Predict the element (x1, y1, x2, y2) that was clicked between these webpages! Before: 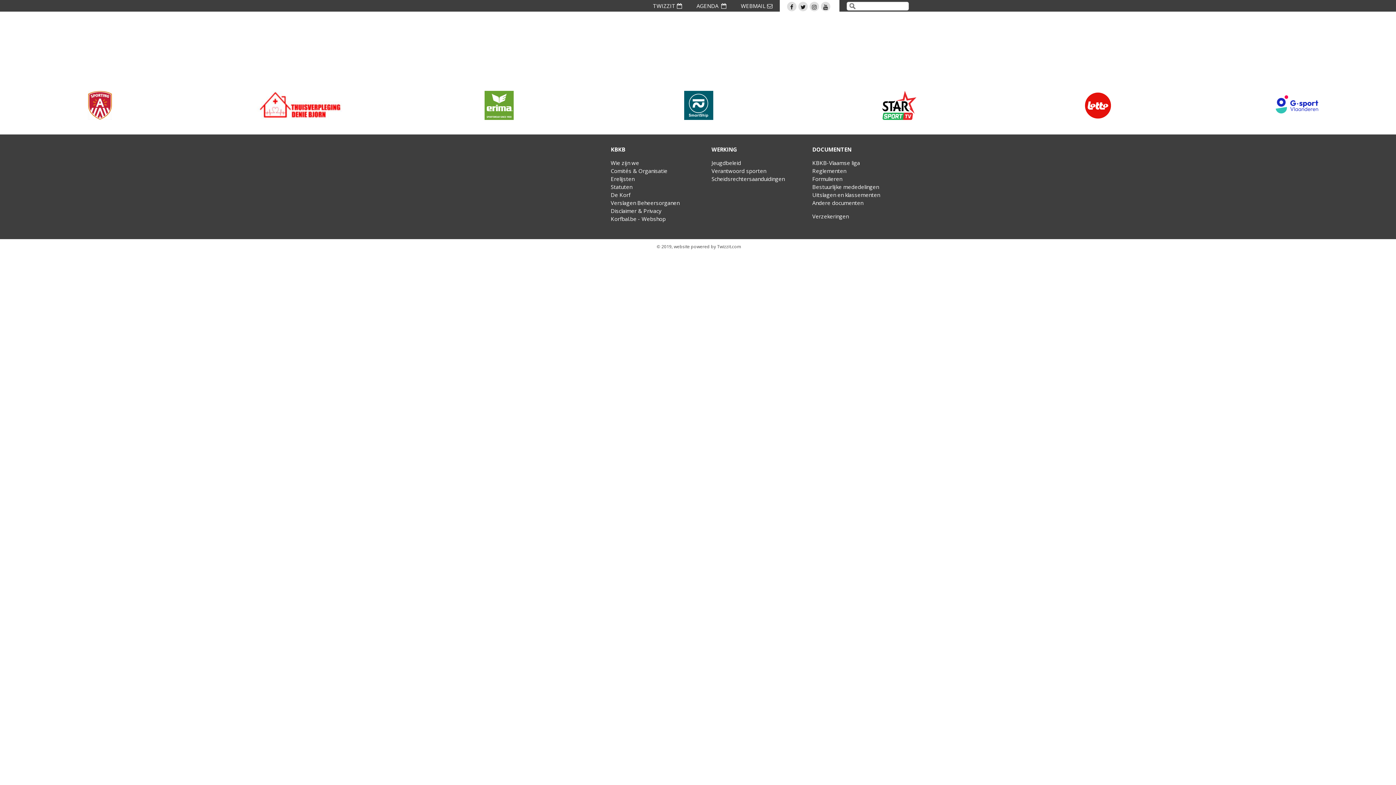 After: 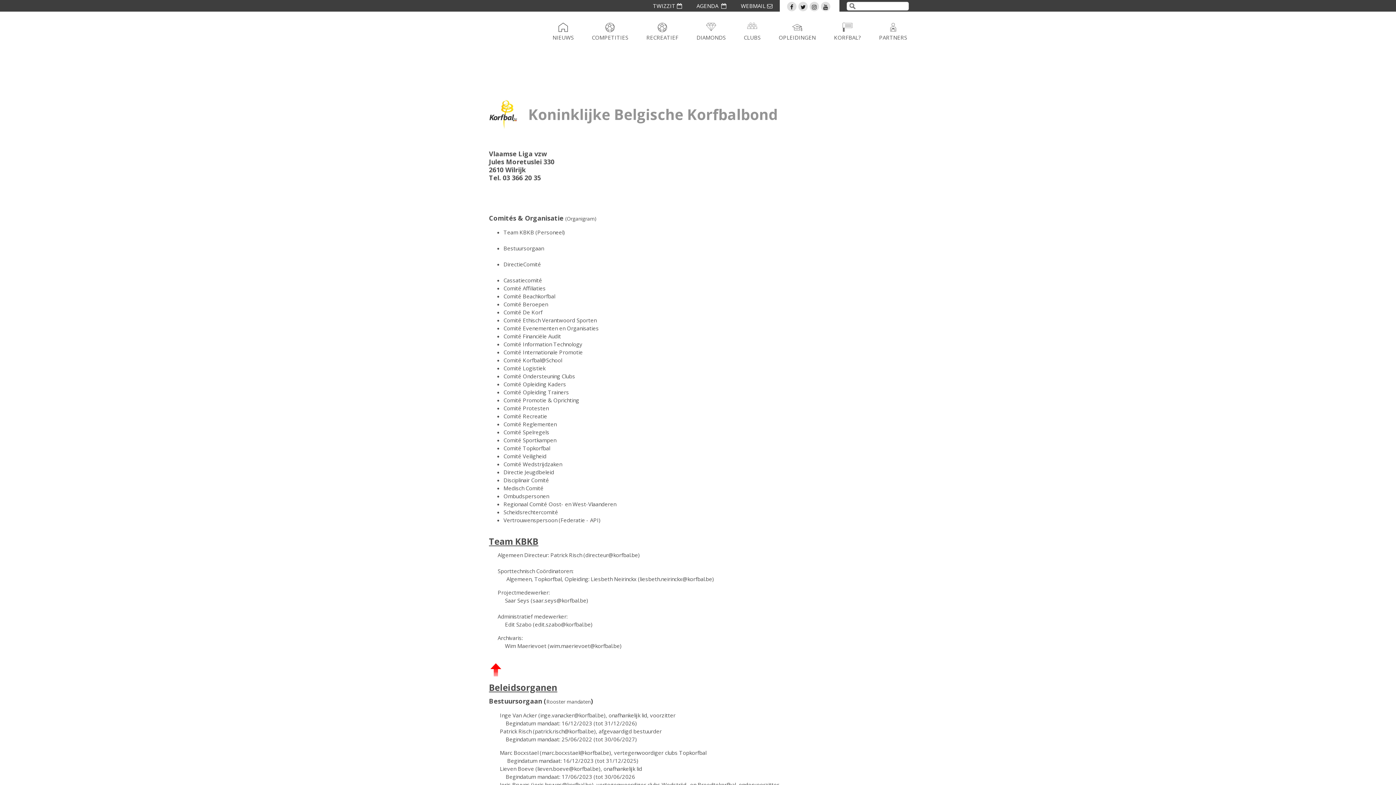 Action: label: Comités & Organisatie bbox: (610, 167, 667, 174)